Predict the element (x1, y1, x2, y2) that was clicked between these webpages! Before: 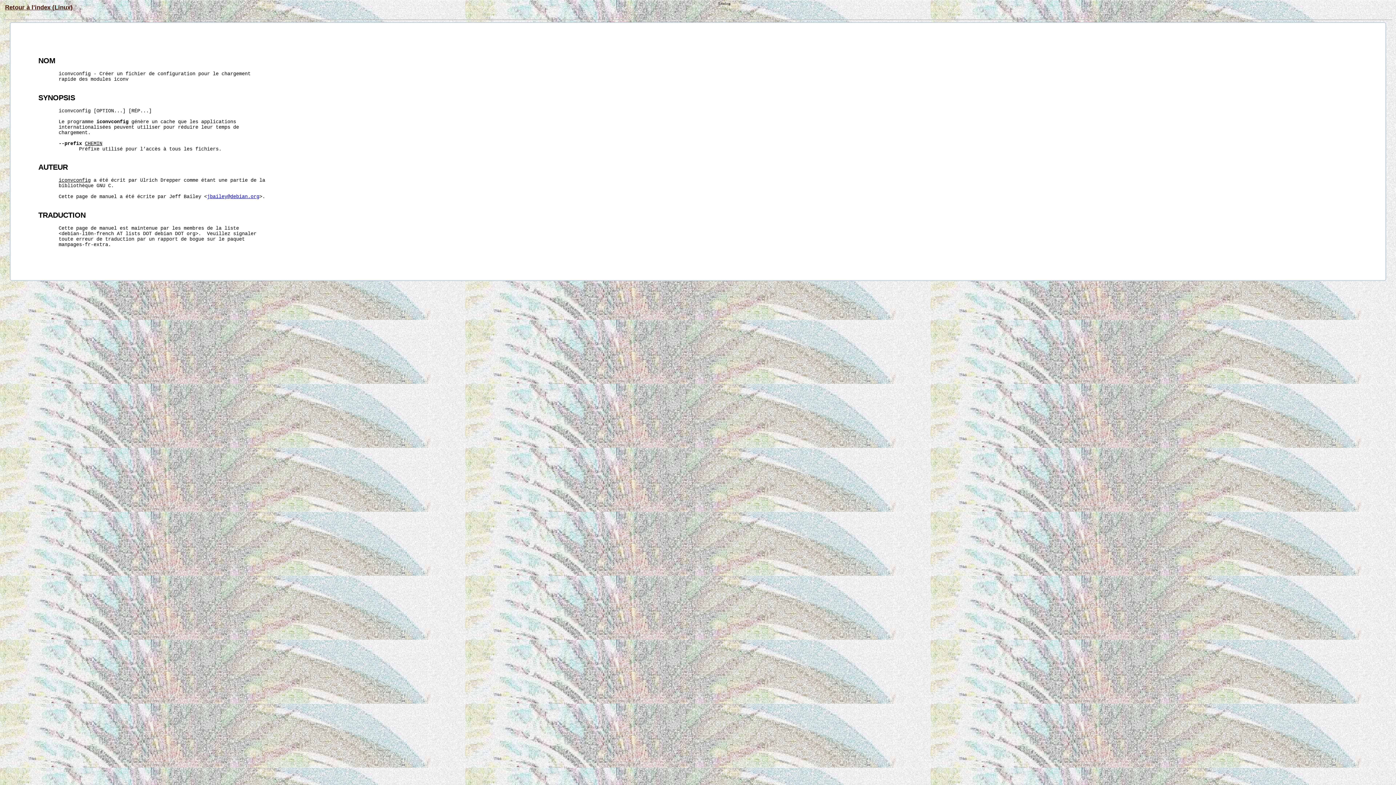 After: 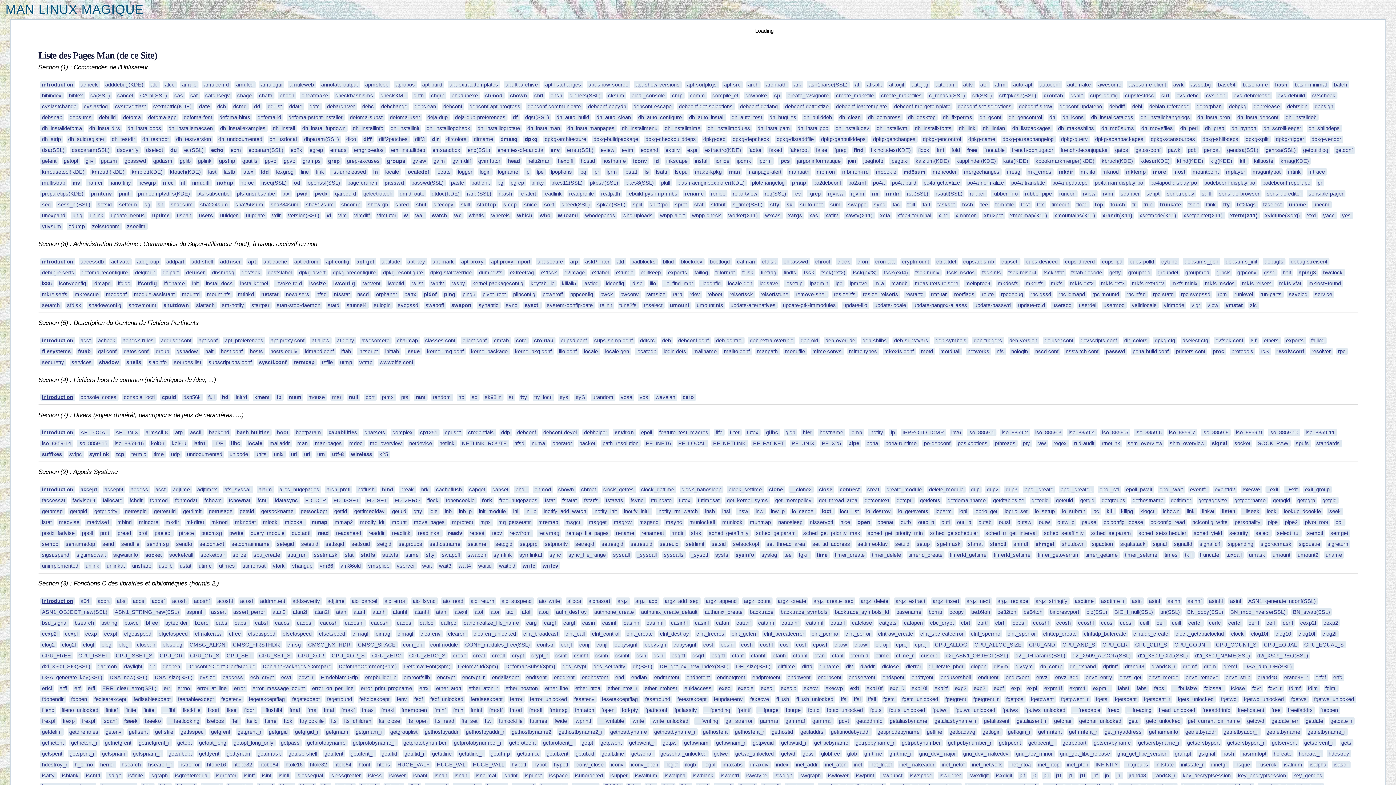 Action: label: Retour à l'index (Linux) bbox: (5, 4, 72, 10)